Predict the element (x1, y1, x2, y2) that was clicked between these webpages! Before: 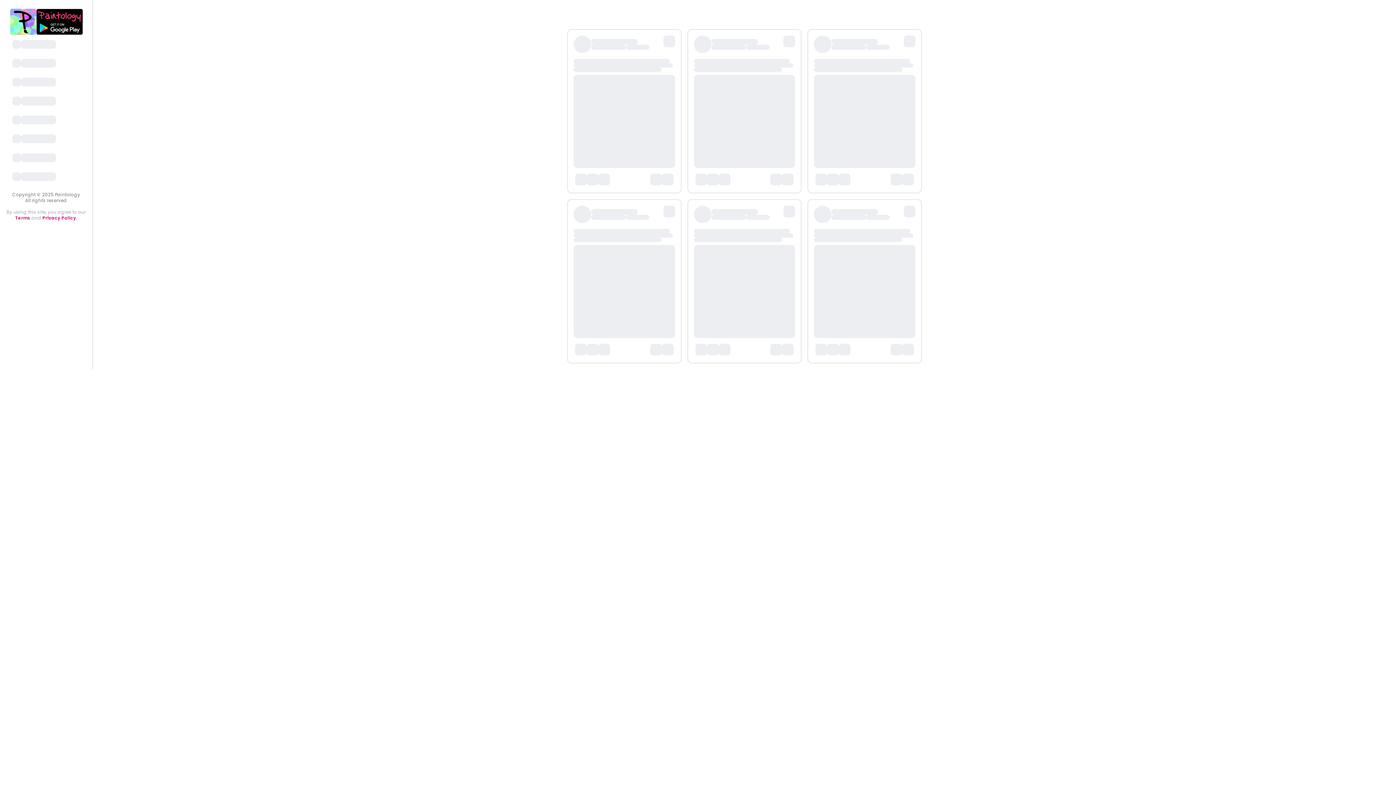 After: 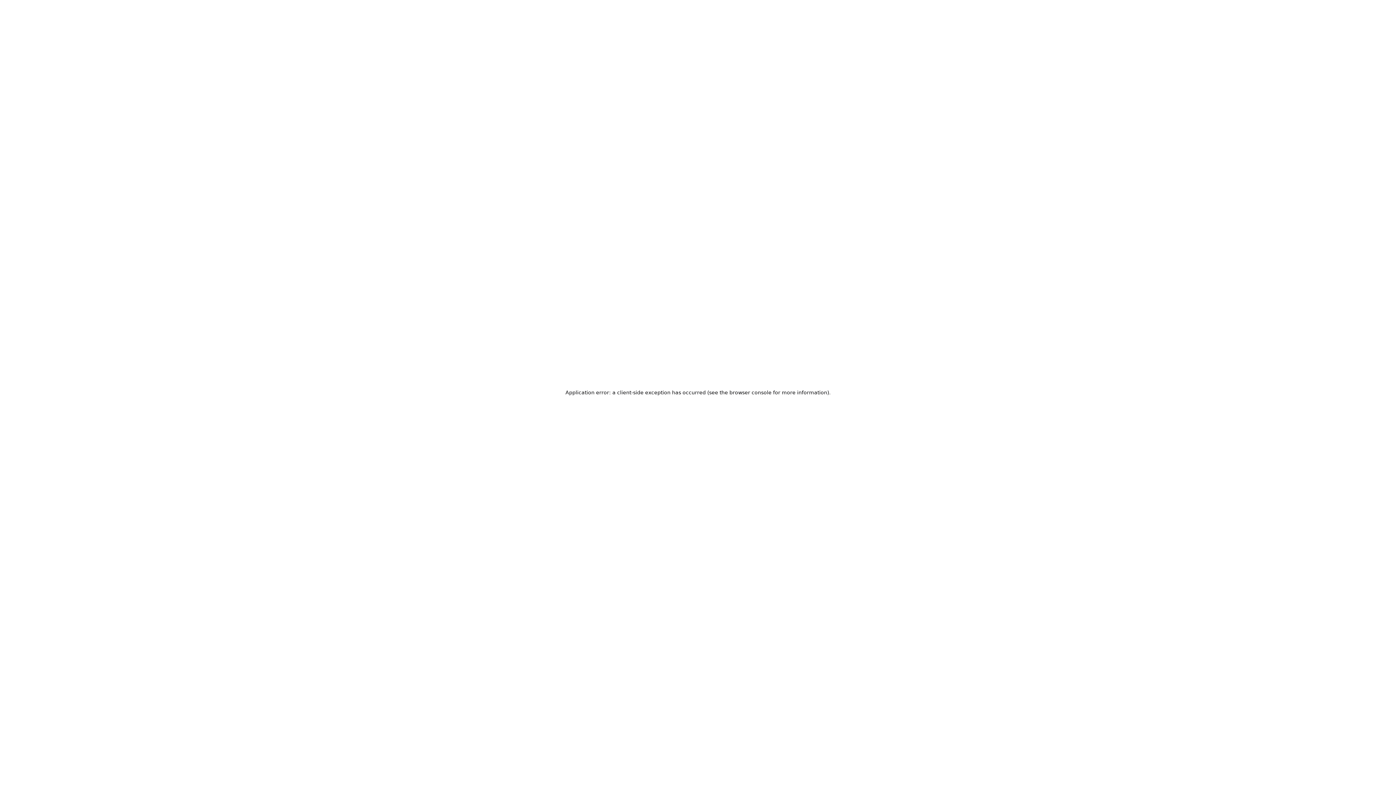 Action: label: Privacy Policy bbox: (42, 215, 75, 221)